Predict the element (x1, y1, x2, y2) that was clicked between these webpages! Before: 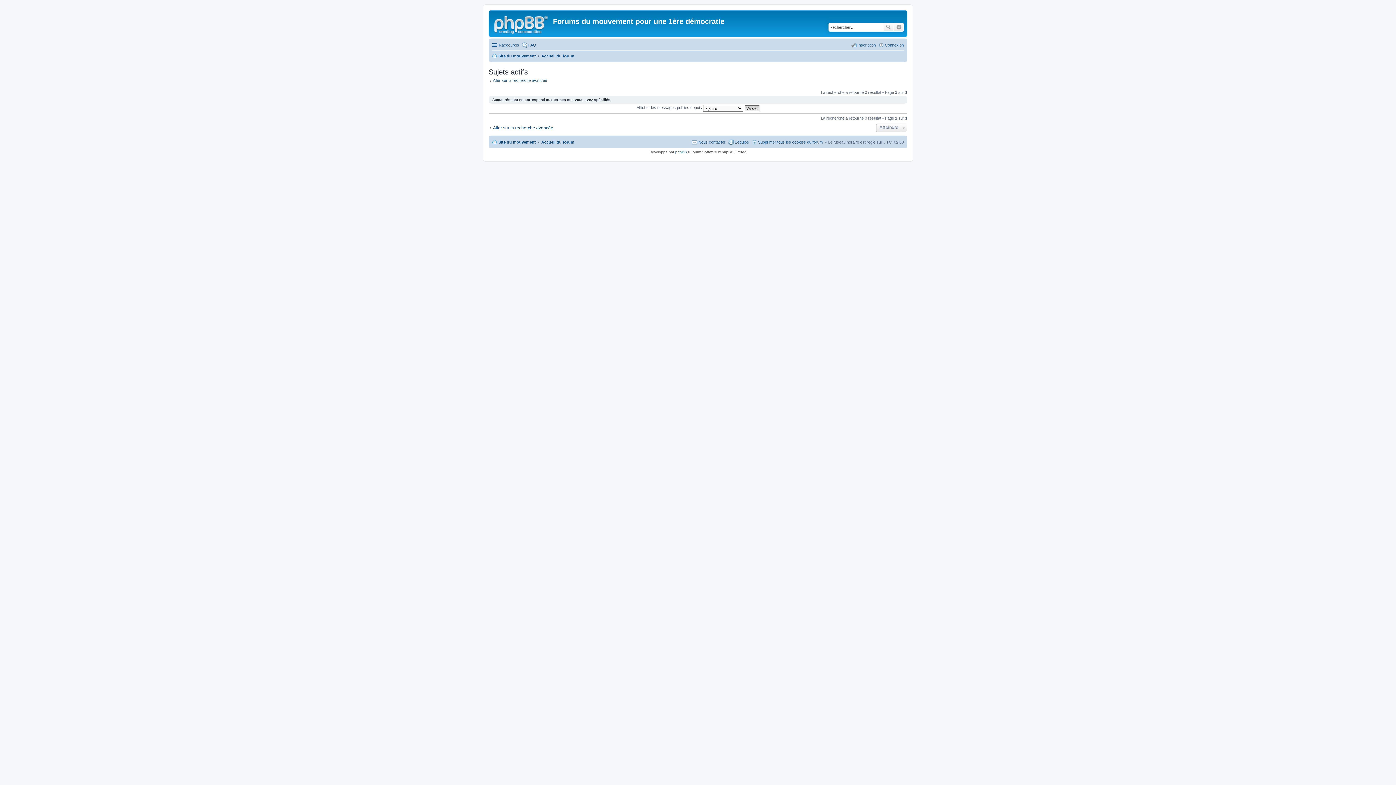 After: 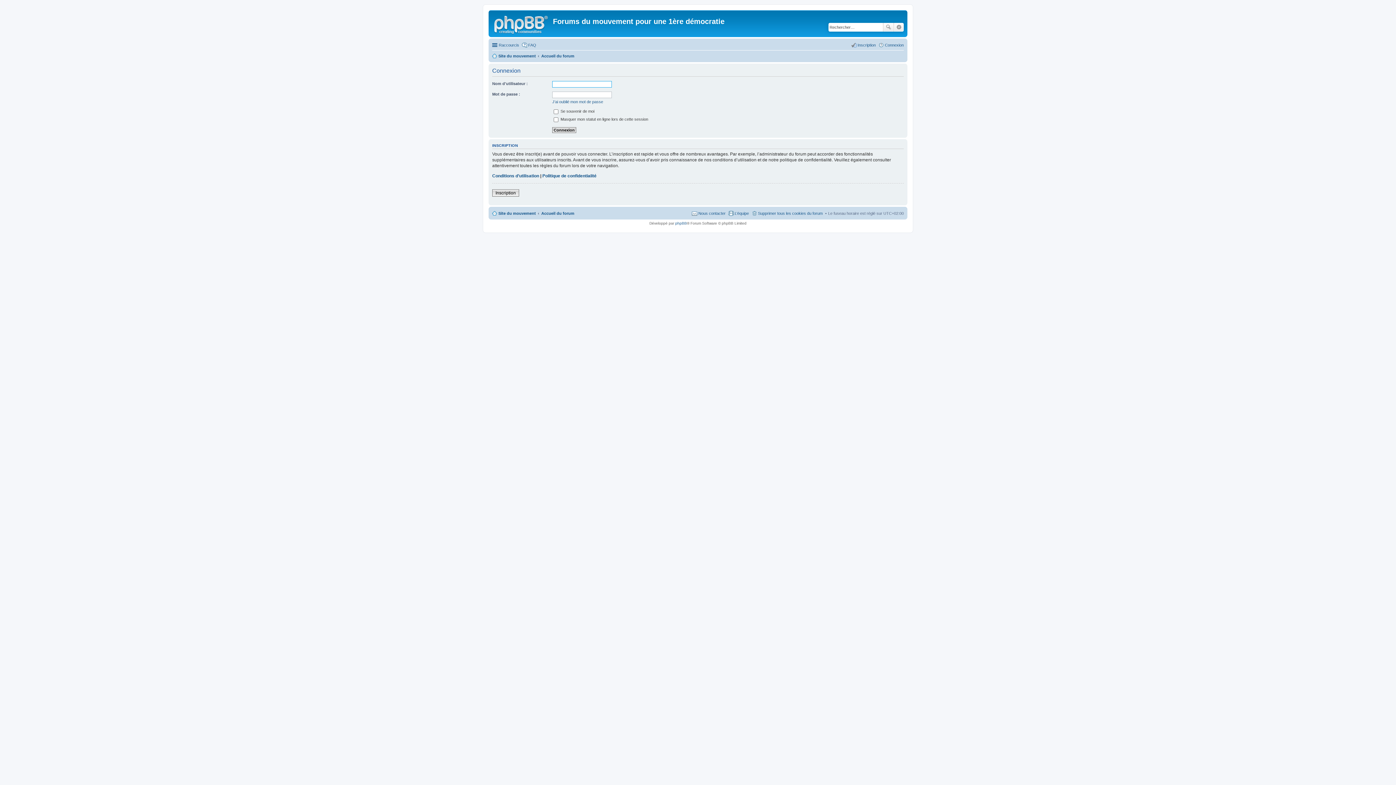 Action: bbox: (878, 40, 904, 49) label: Connexion